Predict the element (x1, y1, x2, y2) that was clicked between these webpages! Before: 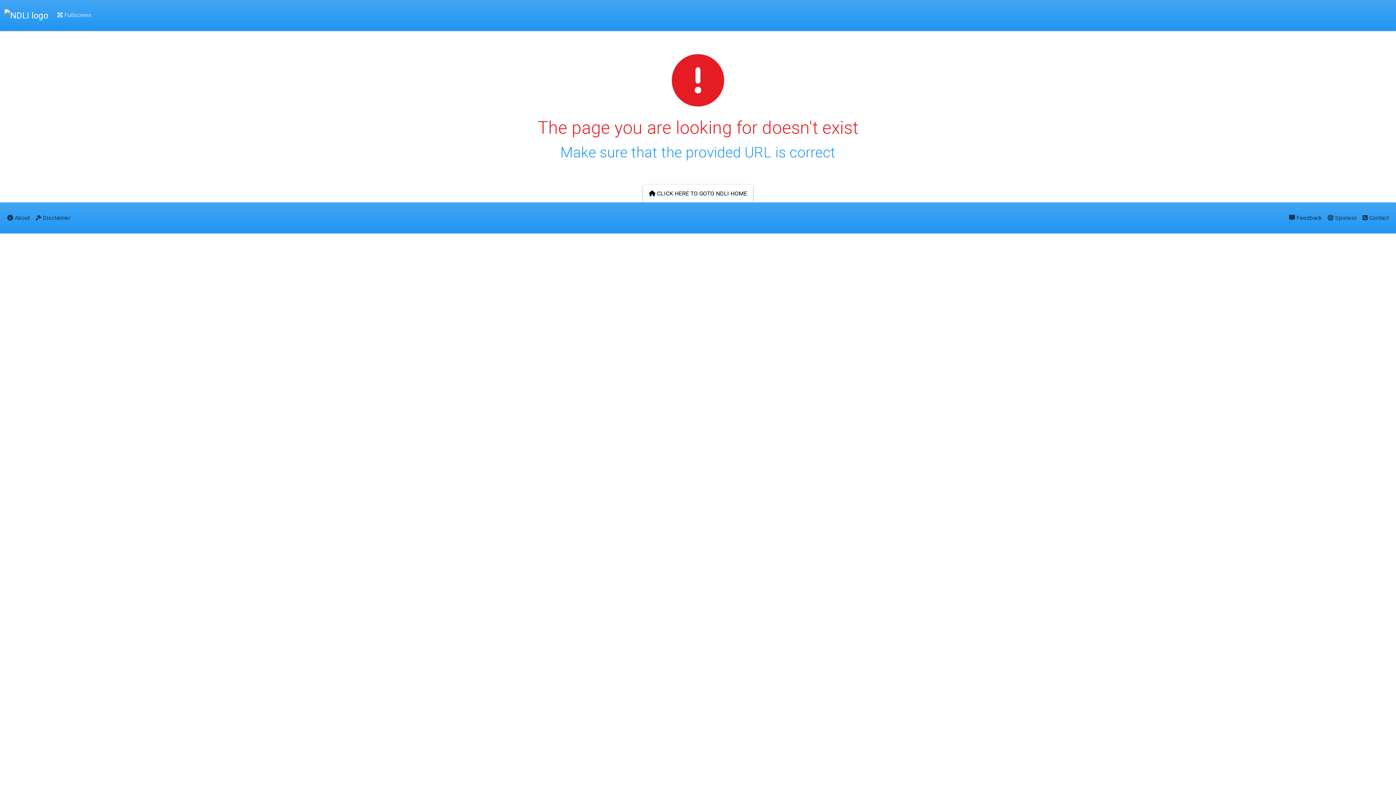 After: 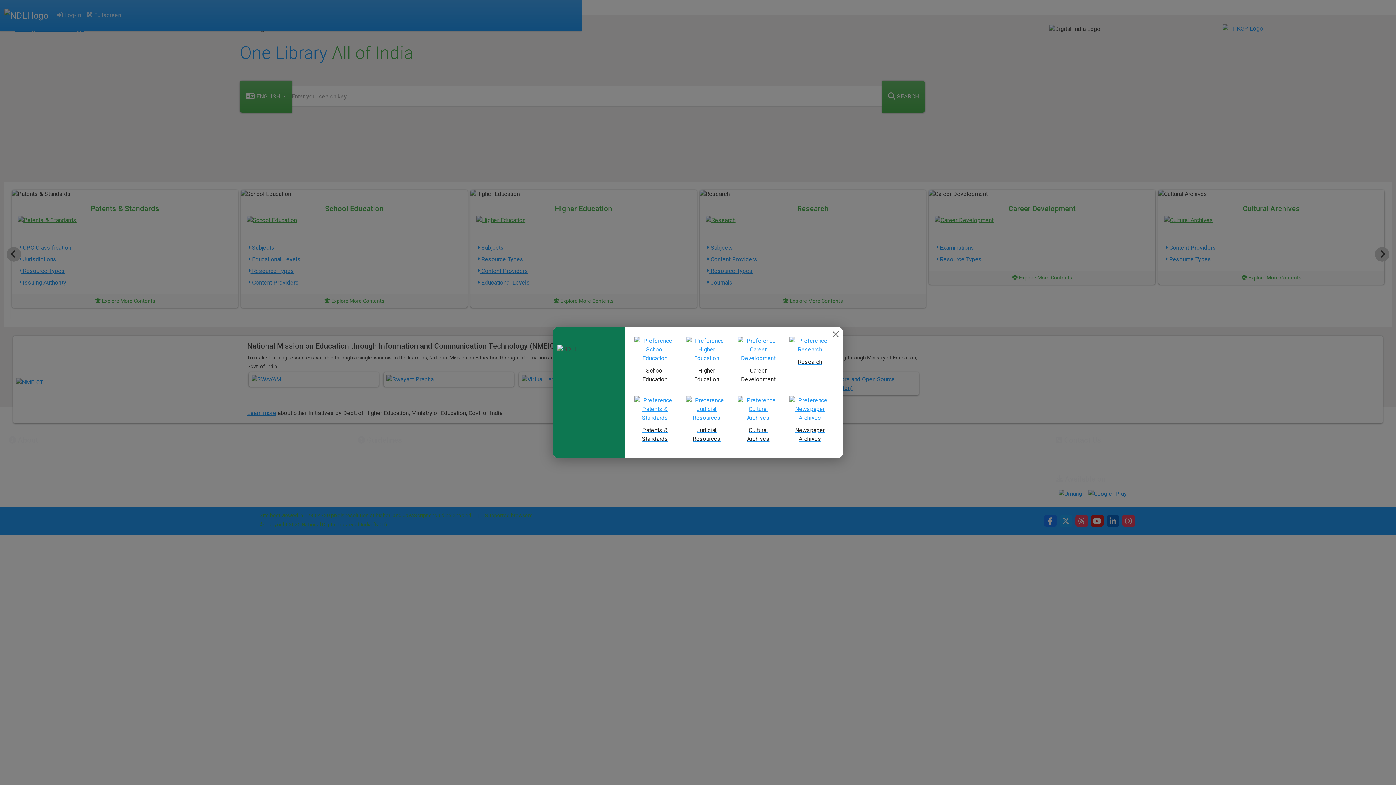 Action: label:  CLICK HERE TO GOTO NDLI HOME bbox: (643, 184, 753, 202)